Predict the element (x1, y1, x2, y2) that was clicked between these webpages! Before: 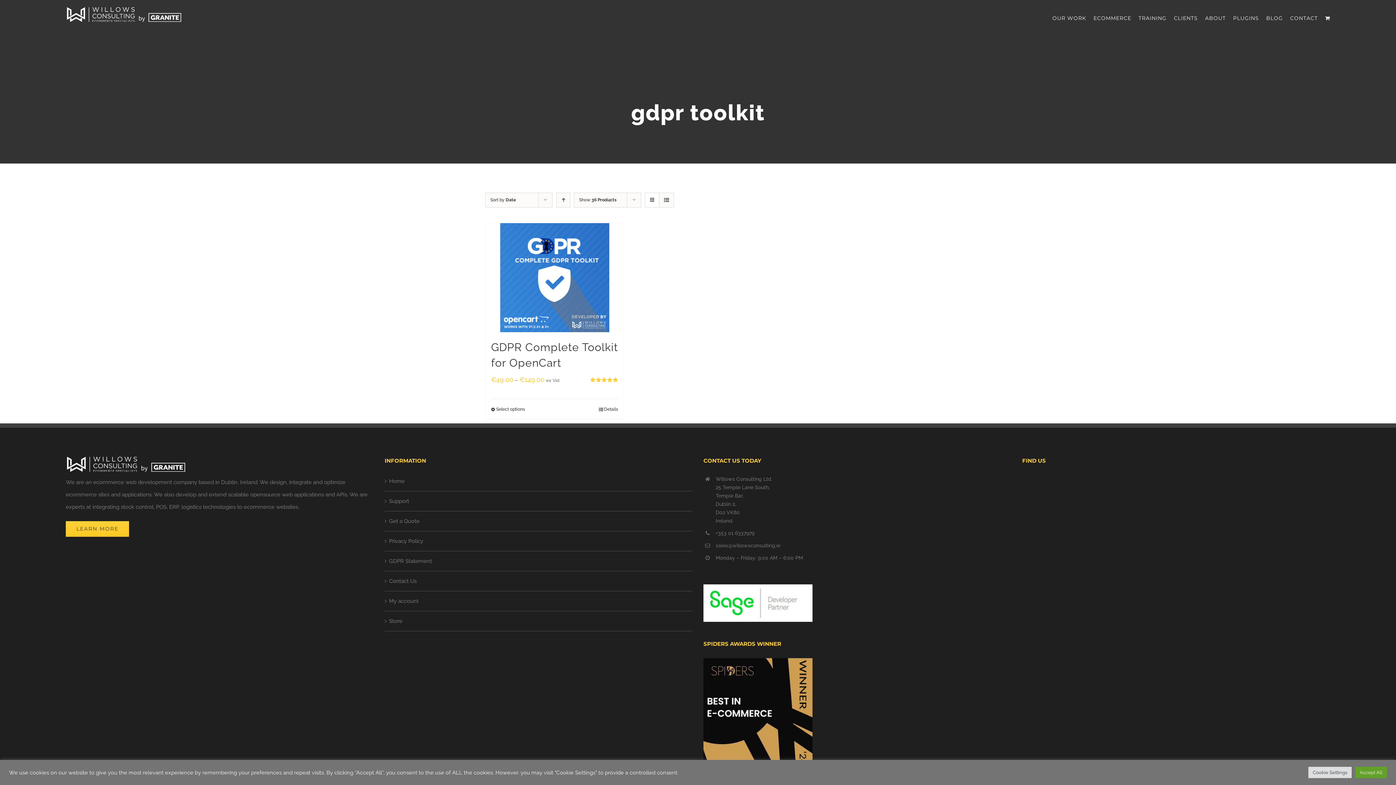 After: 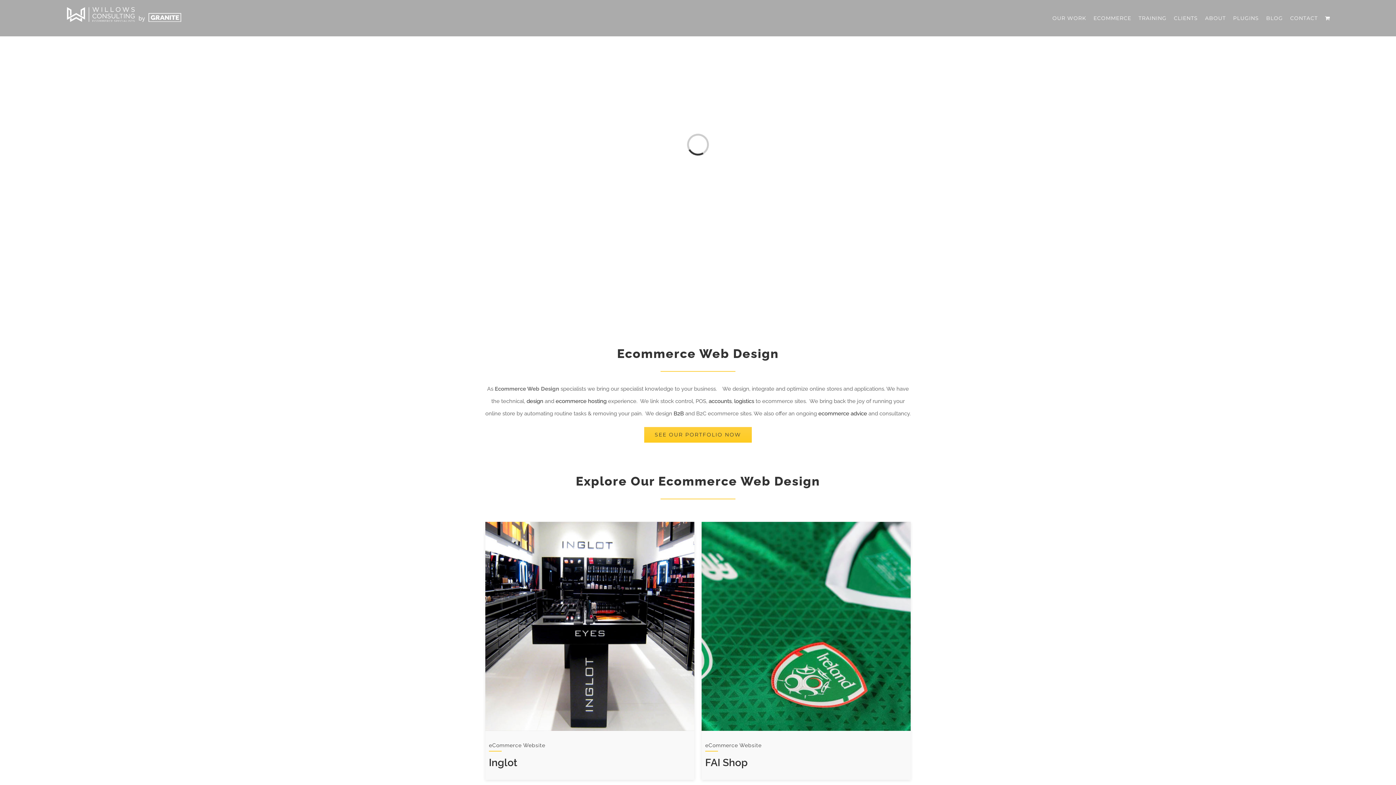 Action: bbox: (389, 475, 689, 487) label: Home